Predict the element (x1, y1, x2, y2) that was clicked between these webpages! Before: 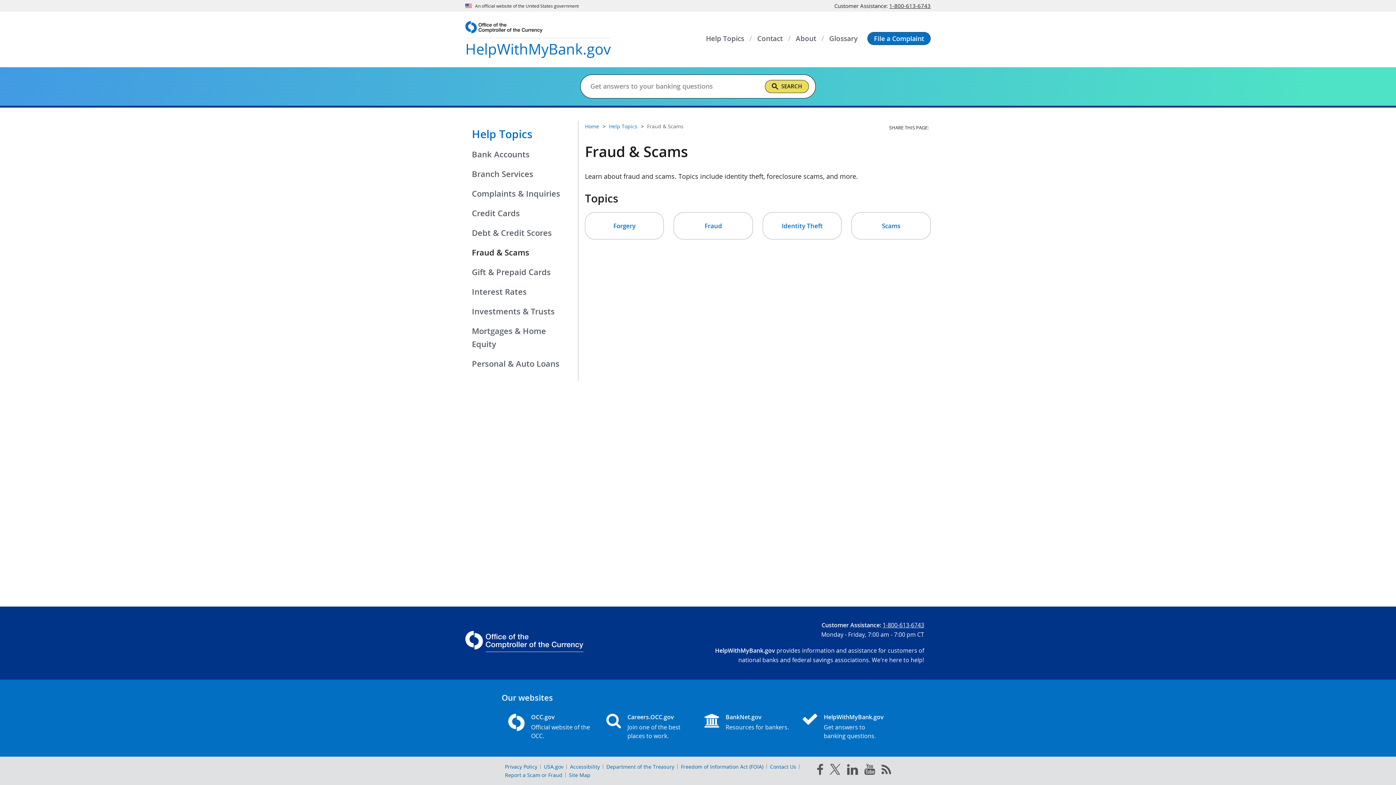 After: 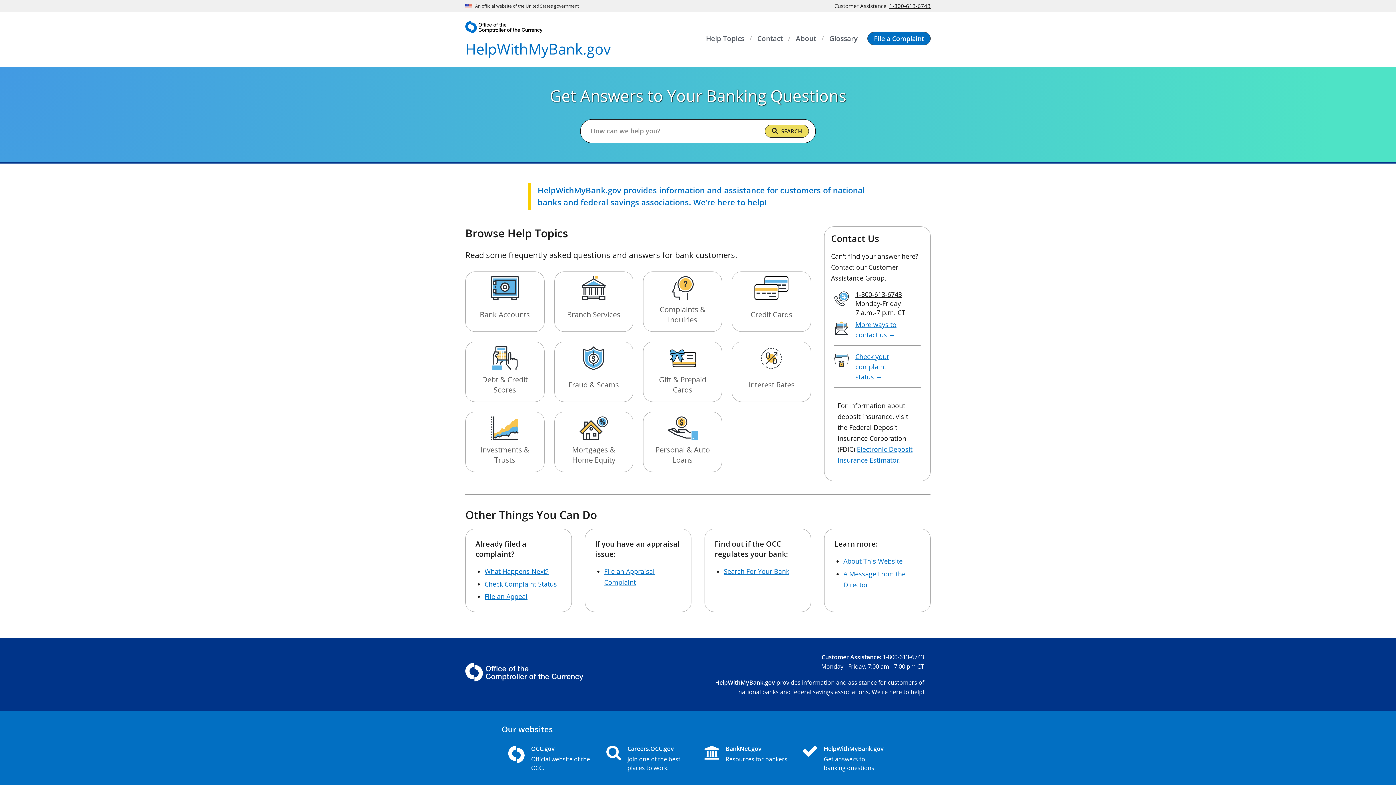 Action: label: HelpWithMyBank.gov bbox: (824, 712, 888, 721)